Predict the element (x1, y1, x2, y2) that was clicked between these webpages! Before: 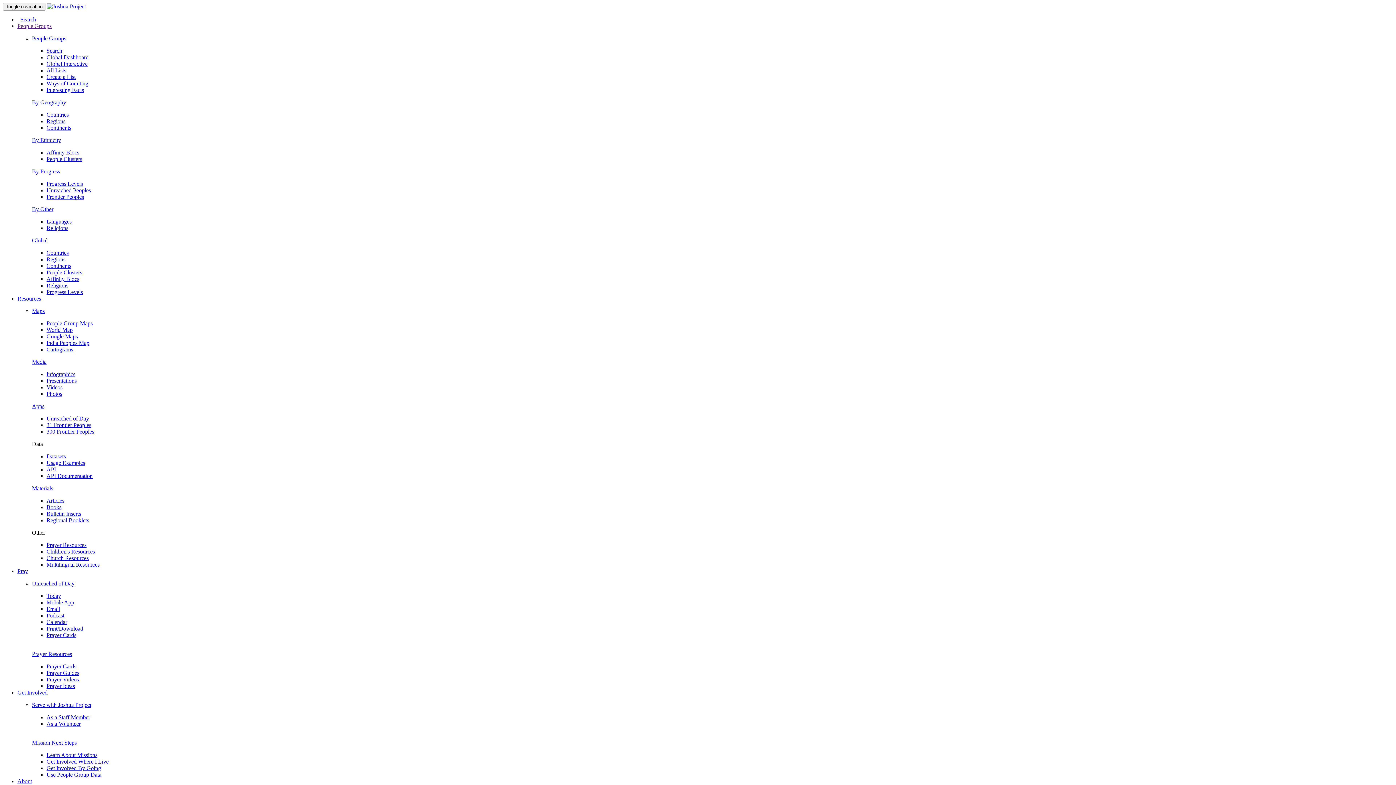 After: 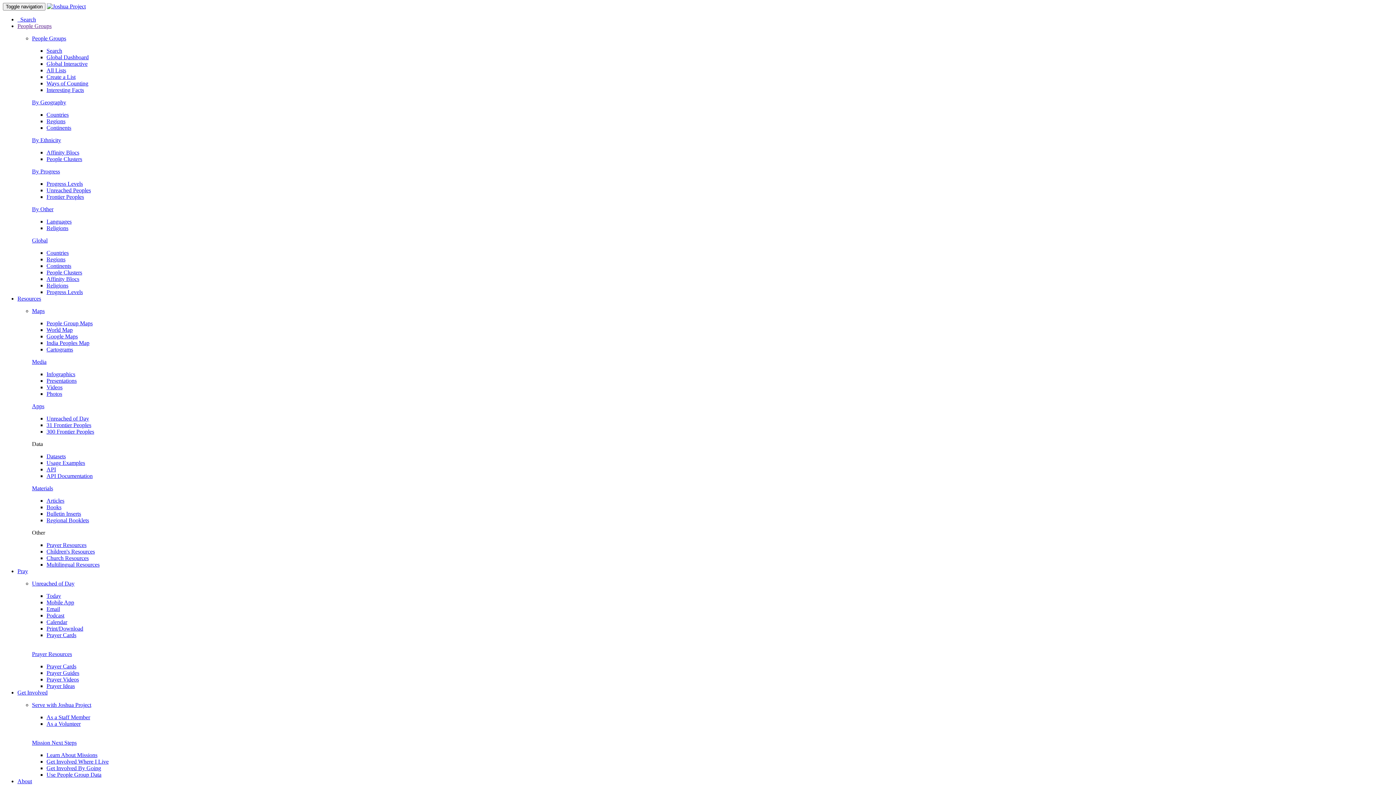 Action: bbox: (17, 295, 41, 301) label: Resources